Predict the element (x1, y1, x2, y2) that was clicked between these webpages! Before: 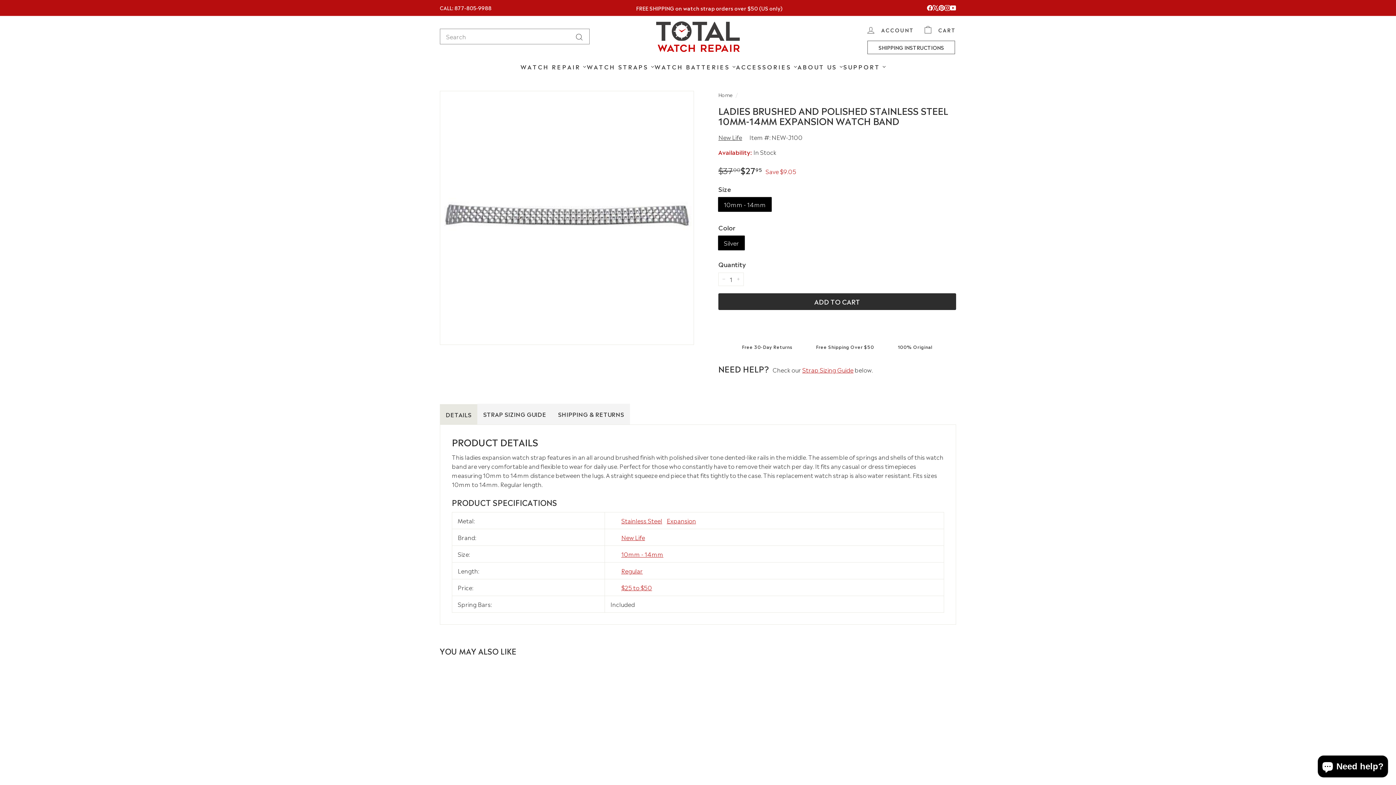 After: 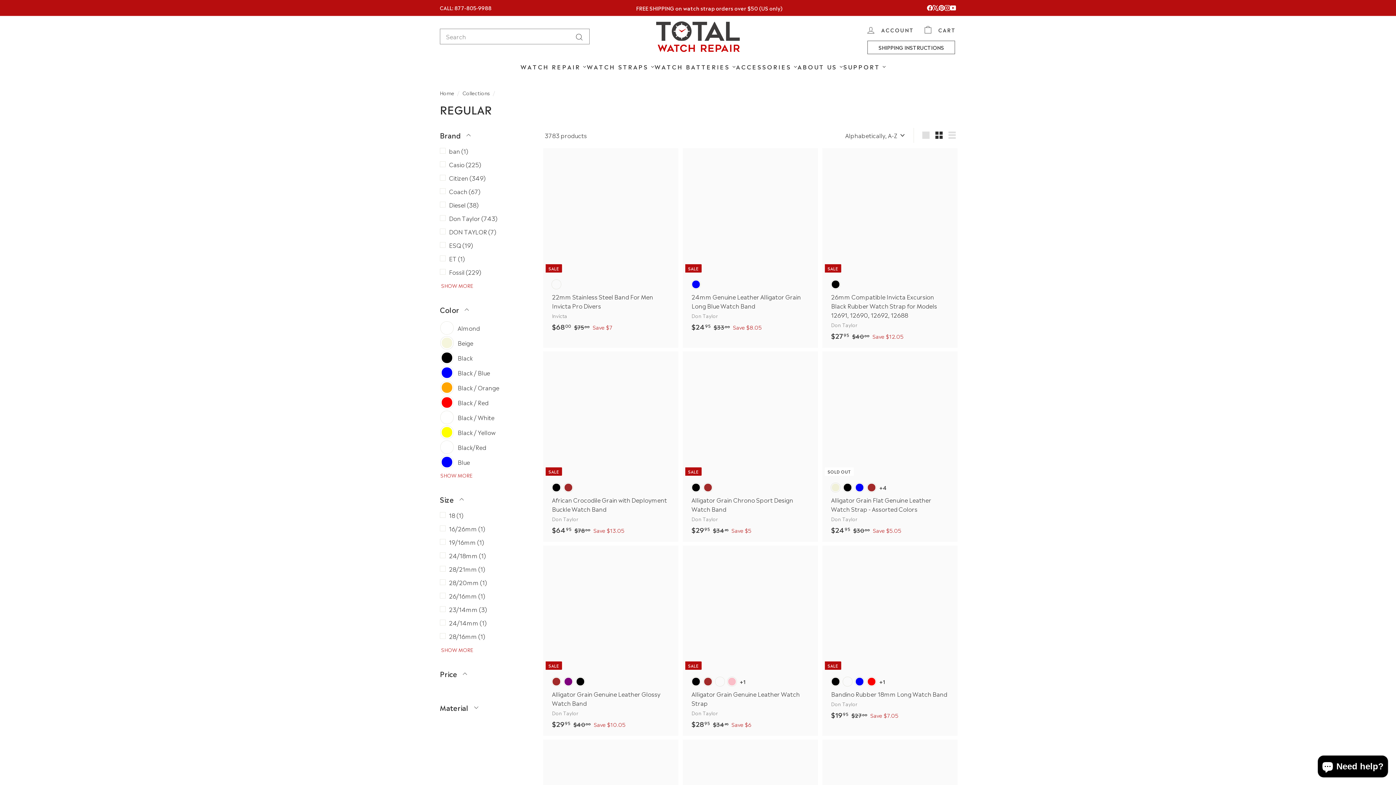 Action: bbox: (621, 566, 642, 575) label: Regular